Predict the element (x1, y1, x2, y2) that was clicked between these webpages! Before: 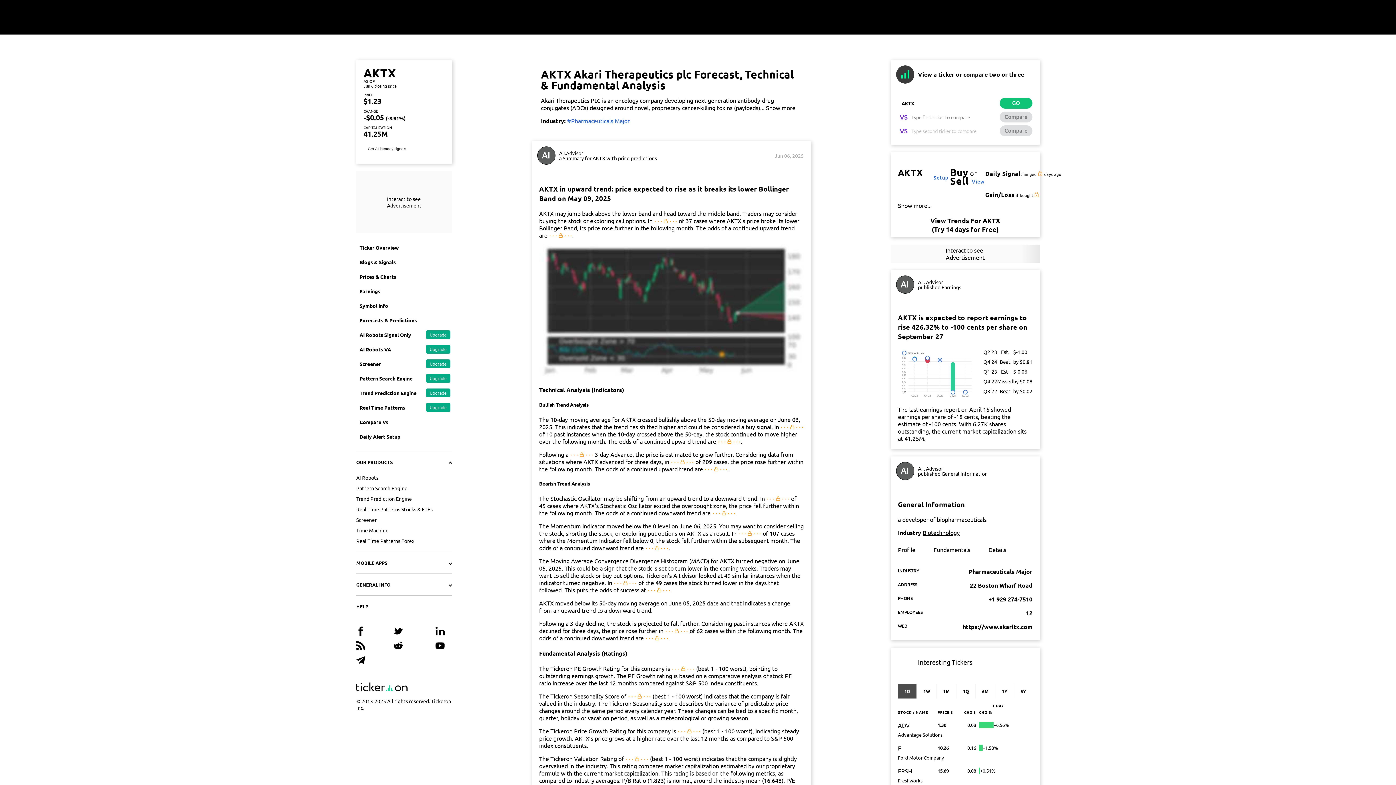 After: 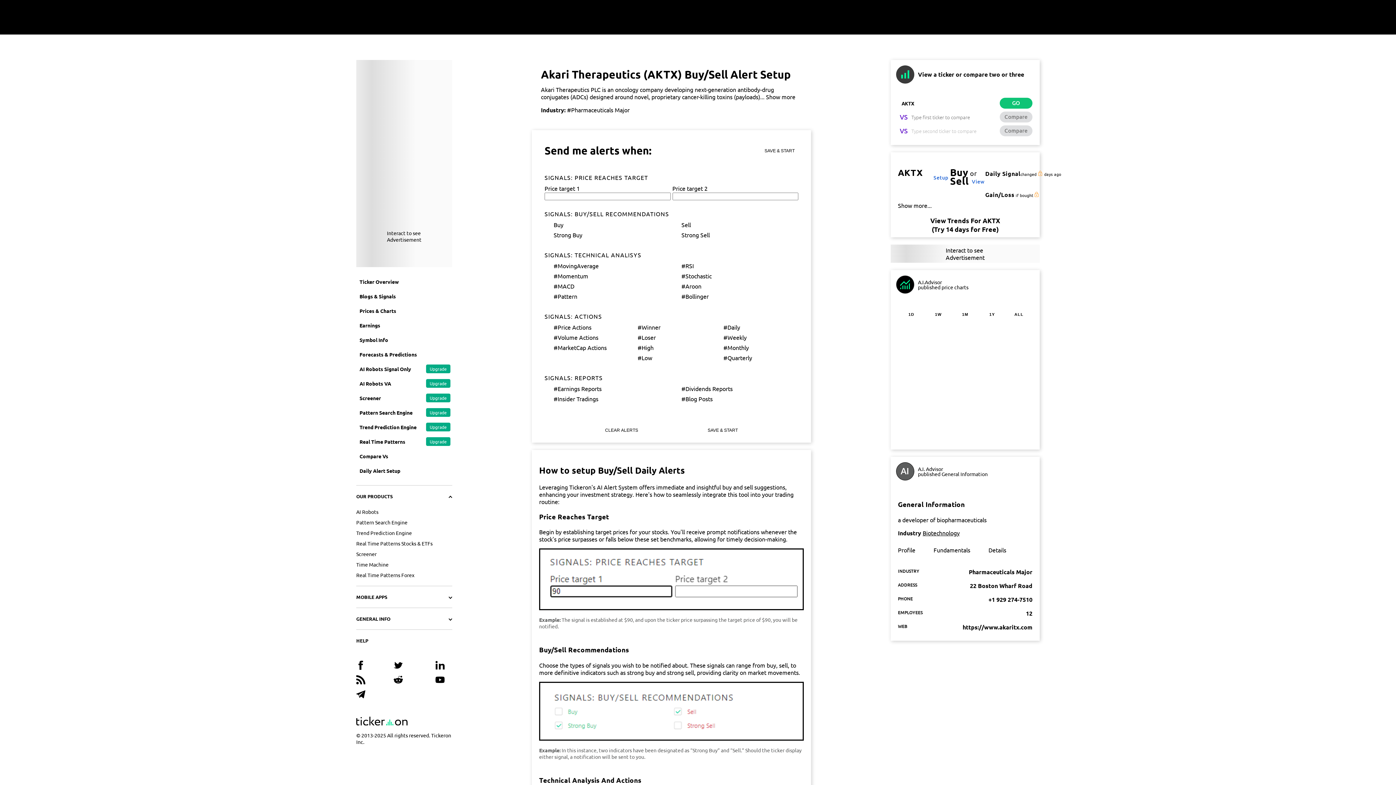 Action: label: Daily Alert Setup bbox: (356, 429, 452, 444)